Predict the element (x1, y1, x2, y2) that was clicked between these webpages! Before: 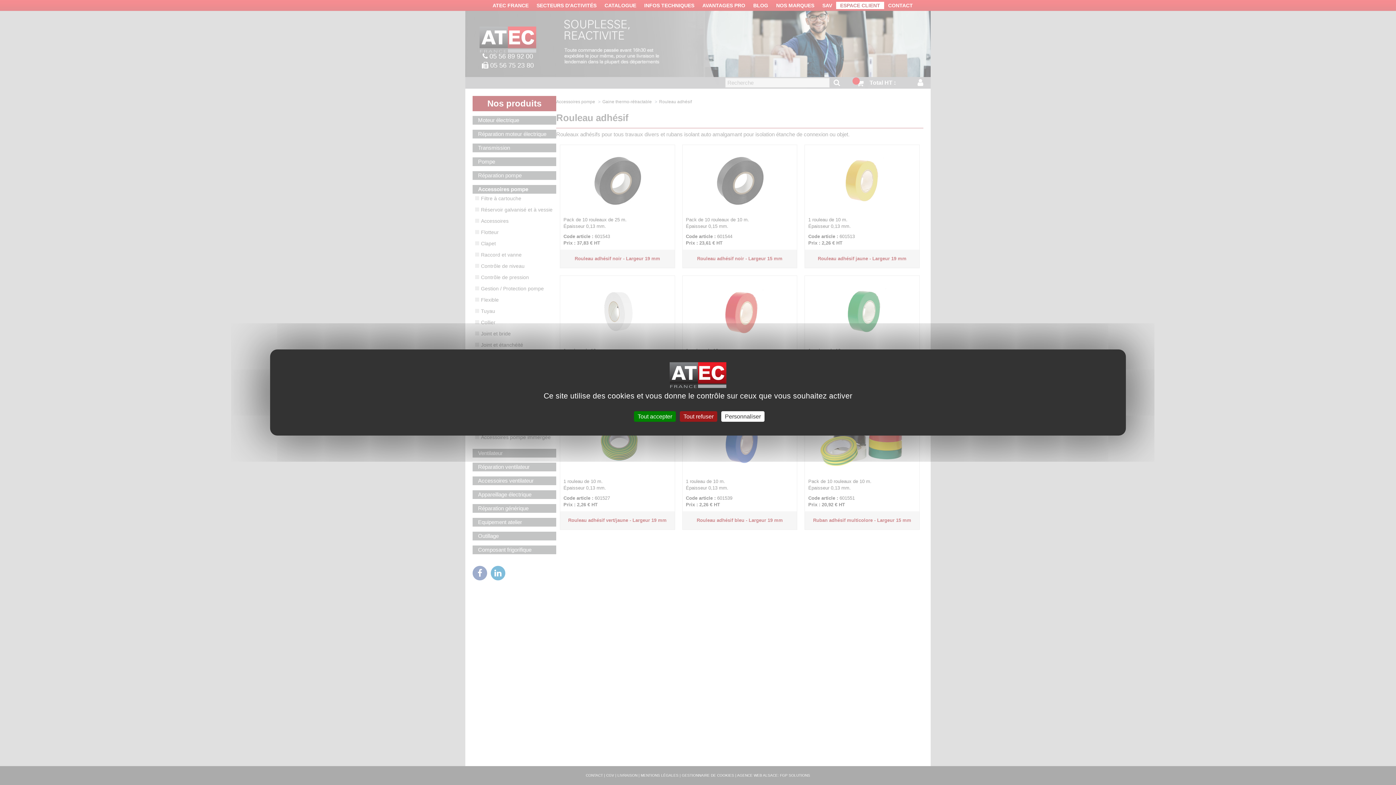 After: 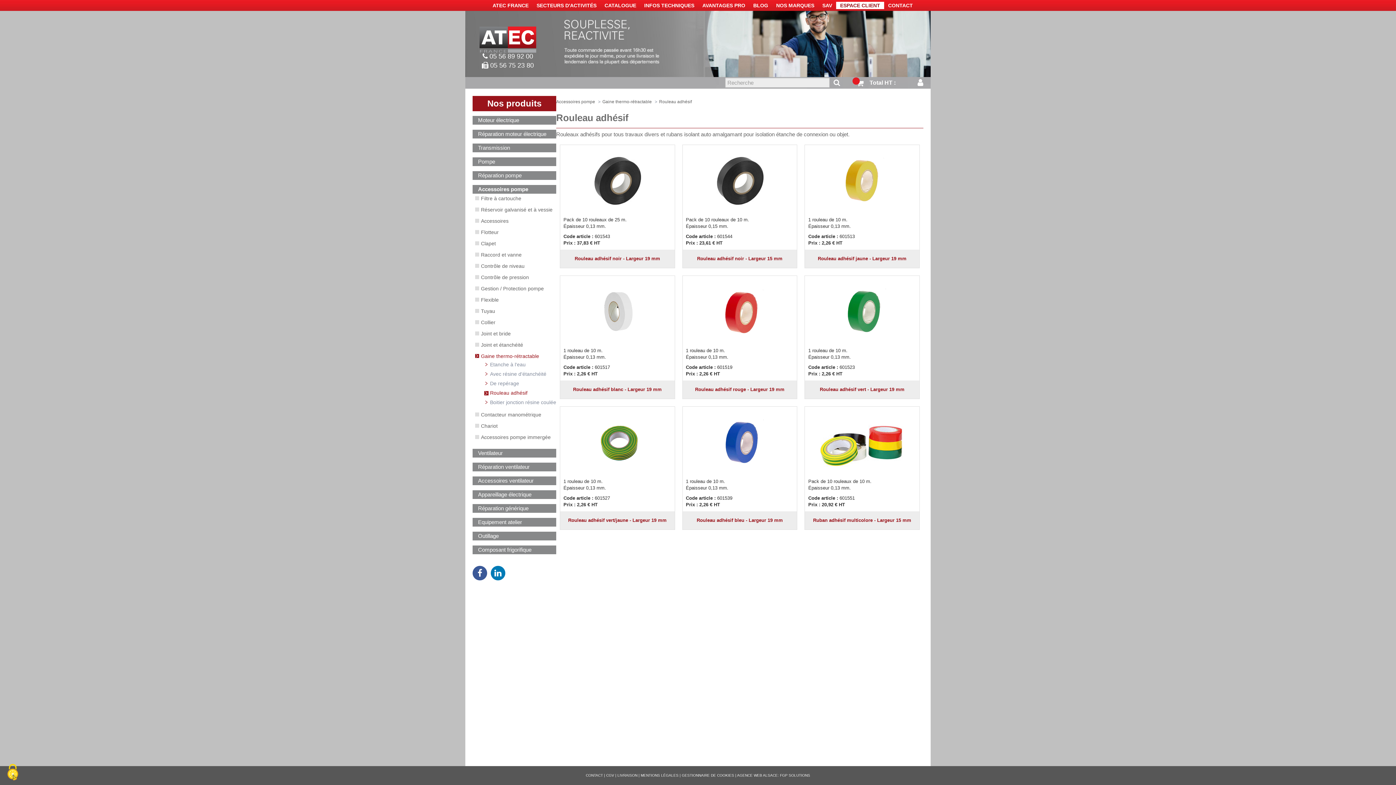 Action: bbox: (634, 411, 676, 422) label: Tout accepter